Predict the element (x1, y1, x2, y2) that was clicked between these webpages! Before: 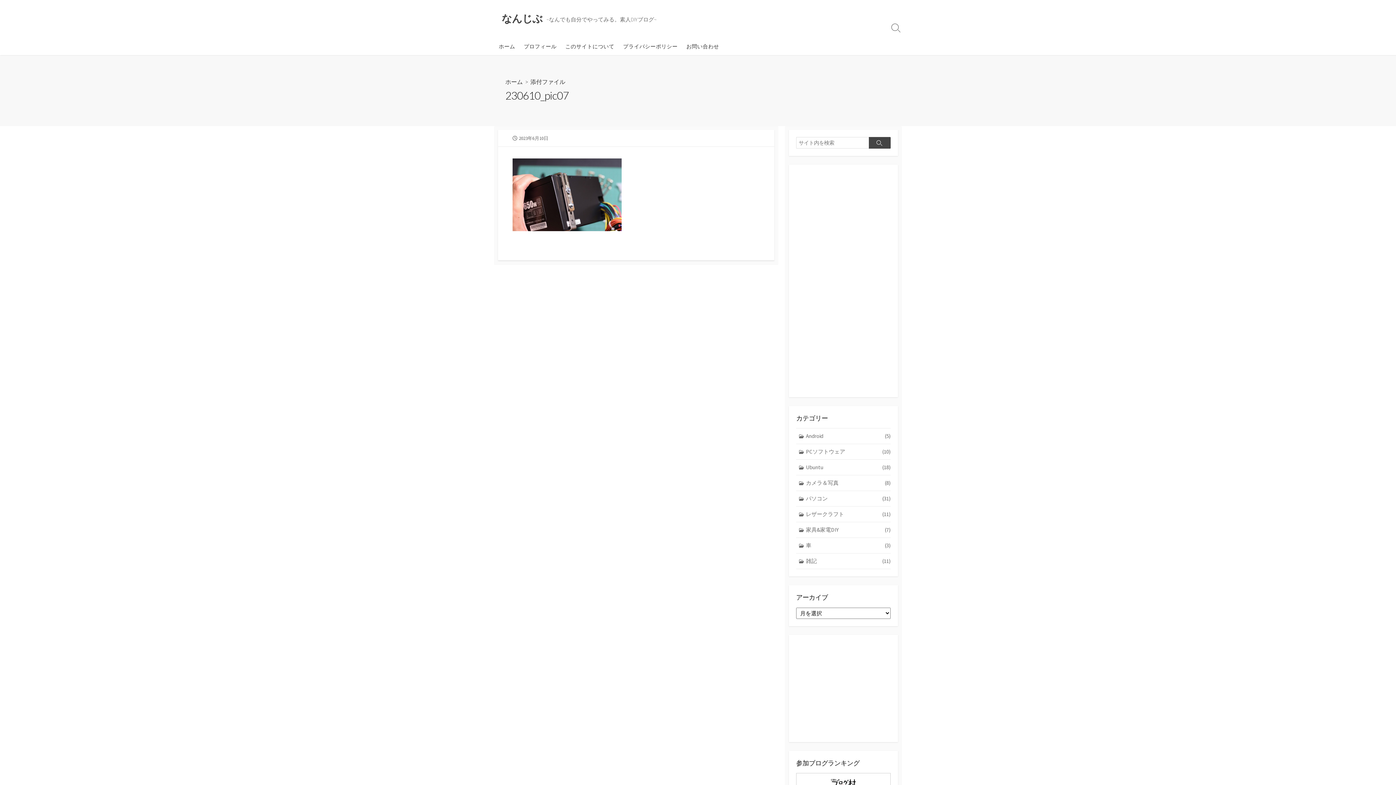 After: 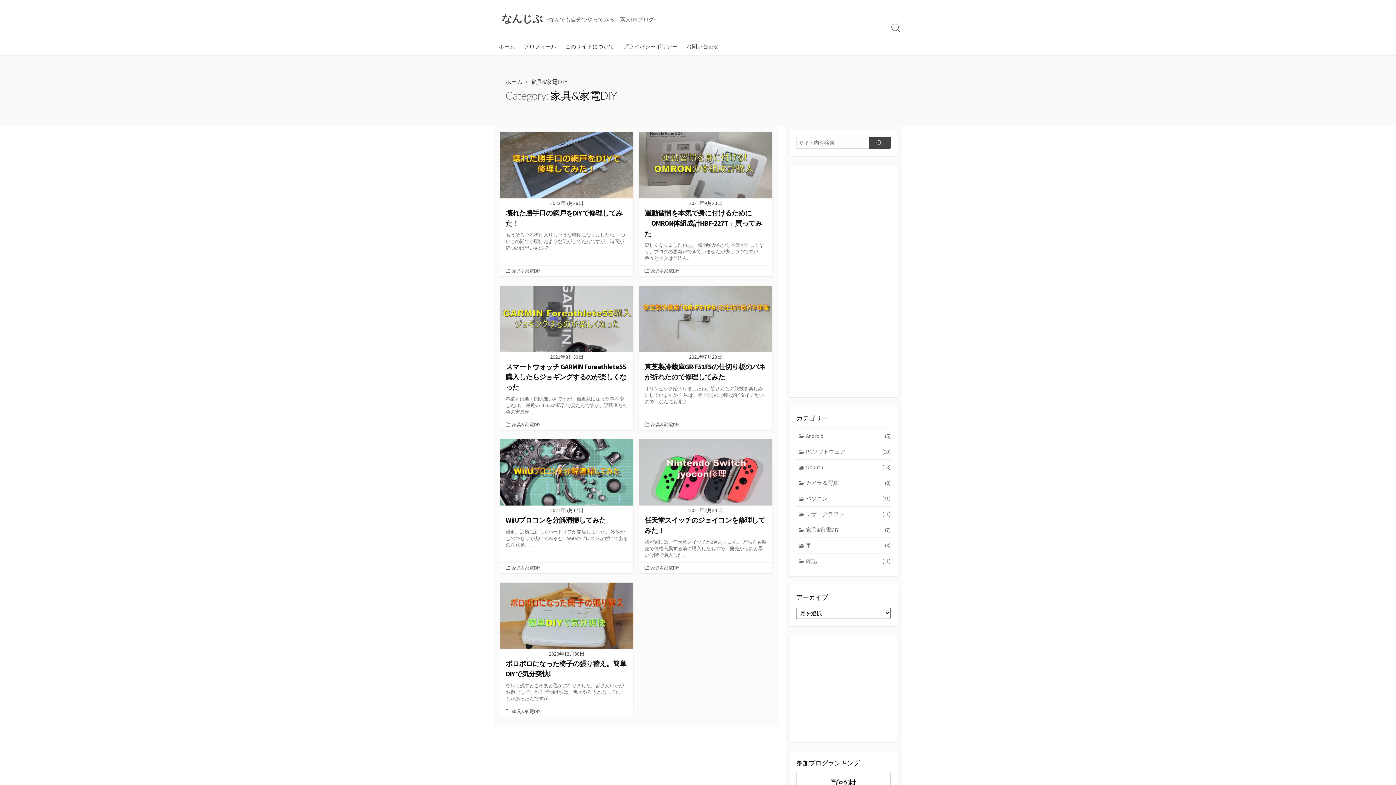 Action: label: 家具&家電DIY
(7) bbox: (796, 522, 890, 538)